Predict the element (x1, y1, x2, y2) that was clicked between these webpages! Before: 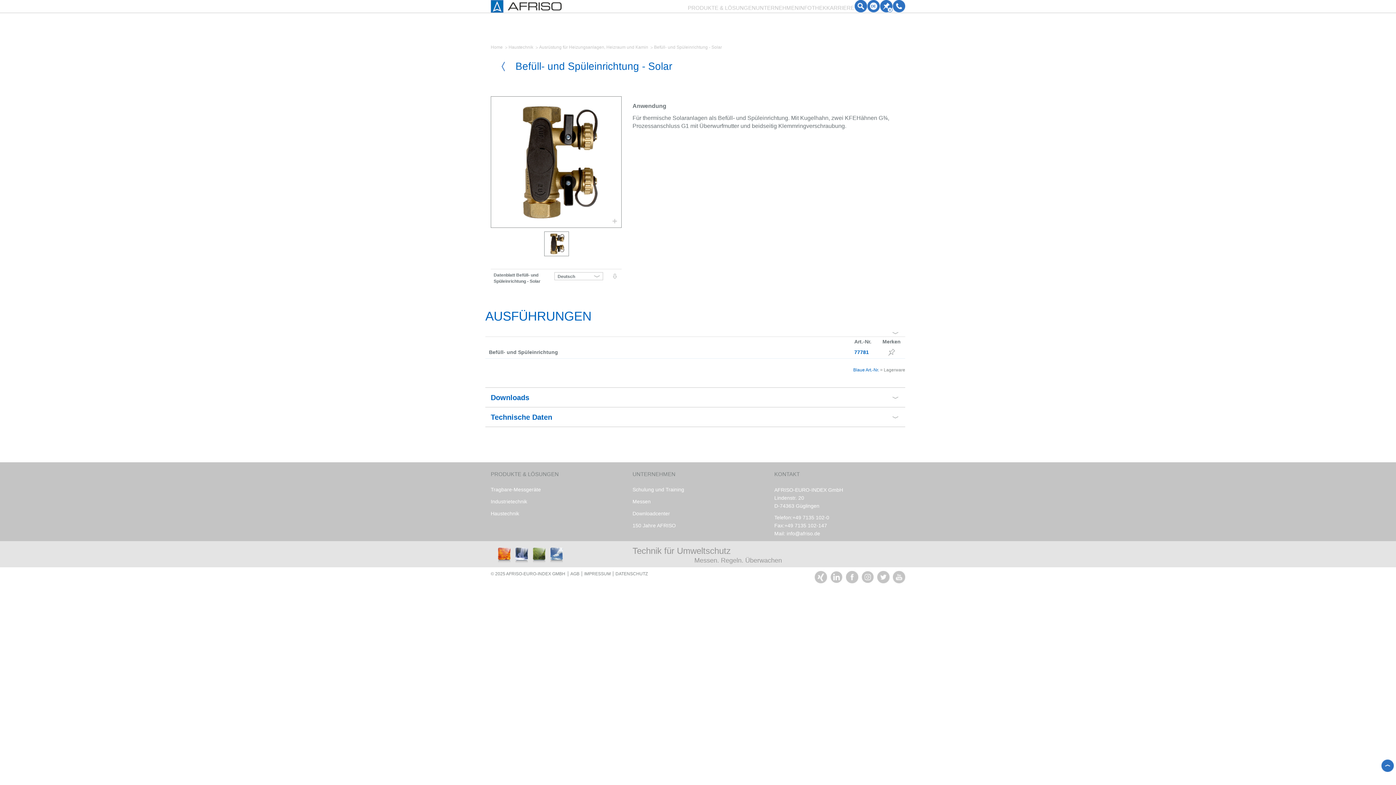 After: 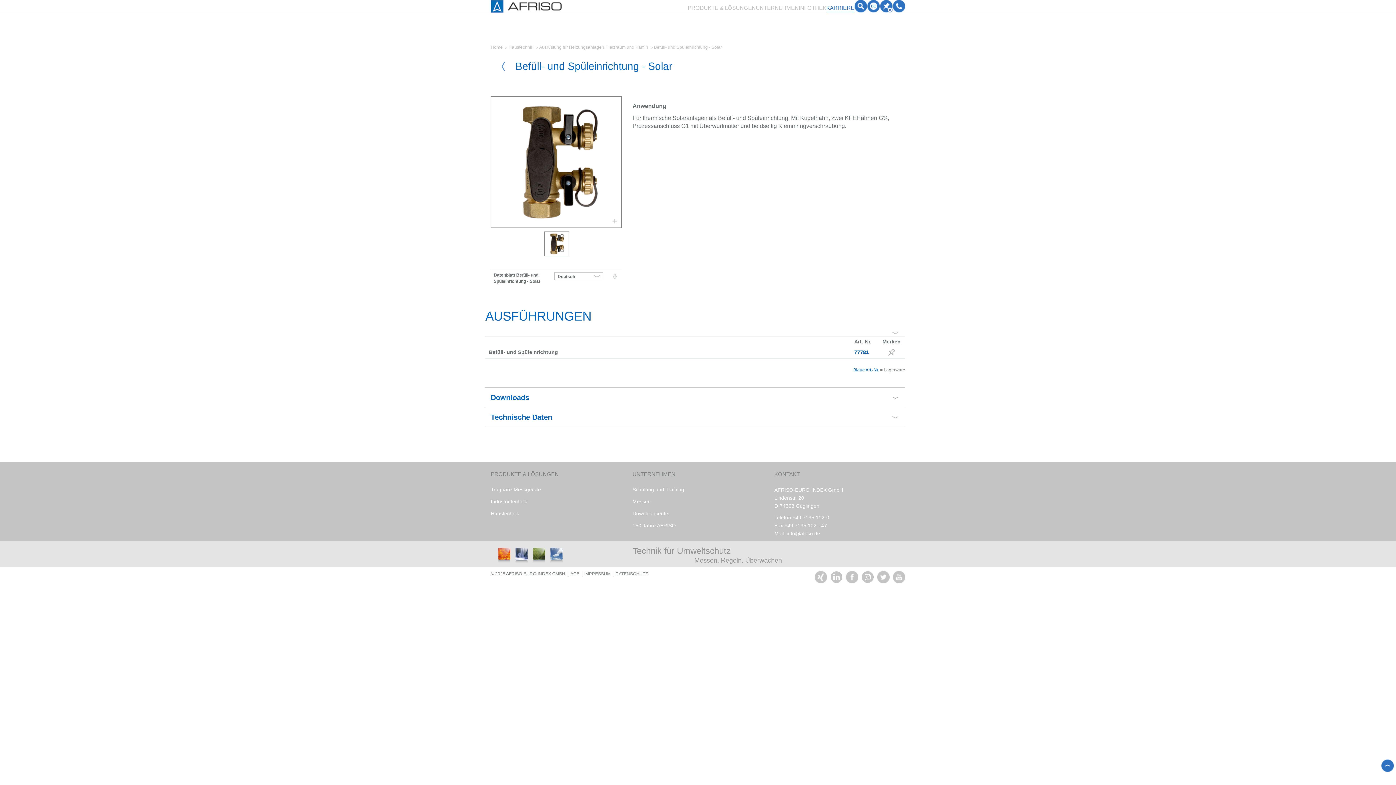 Action: label: KARRIERE bbox: (826, 4, 854, 12)